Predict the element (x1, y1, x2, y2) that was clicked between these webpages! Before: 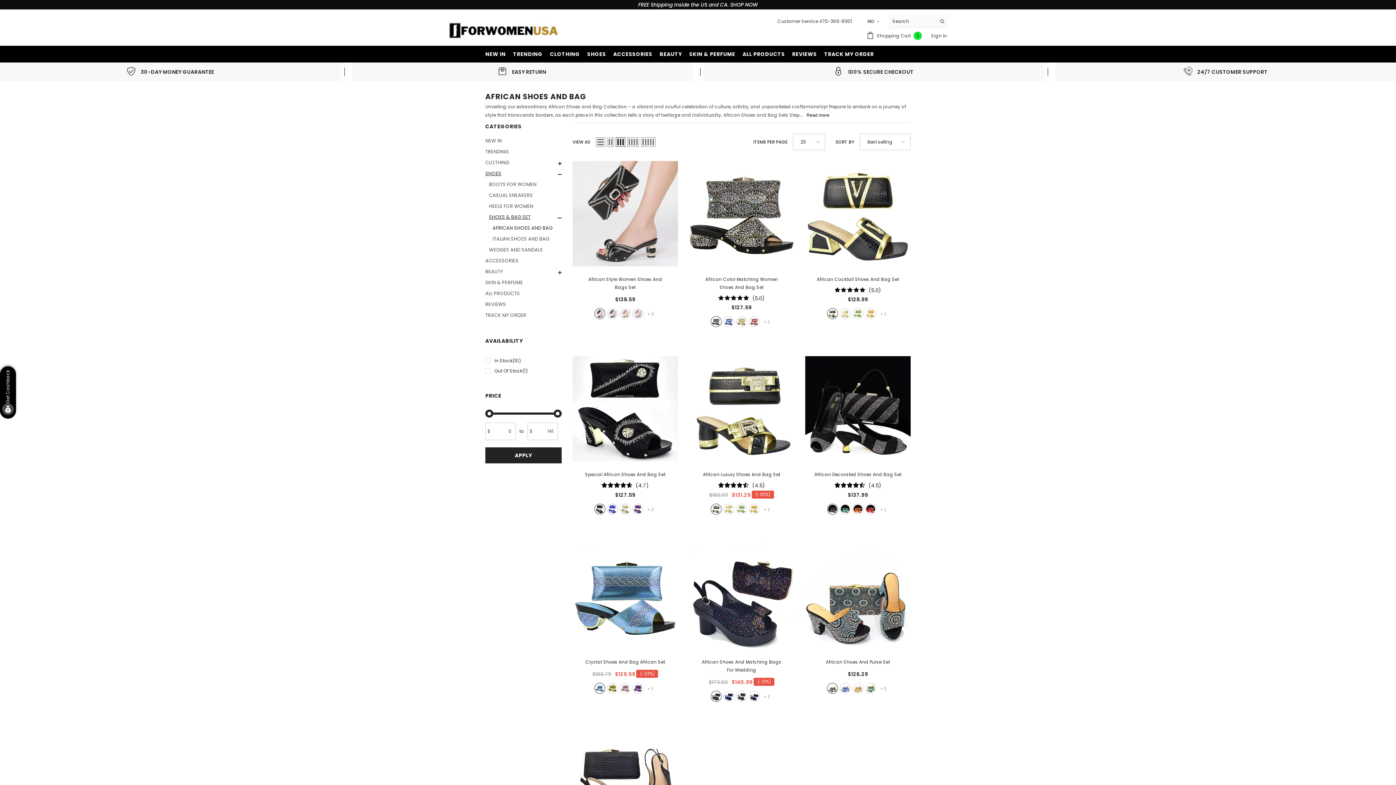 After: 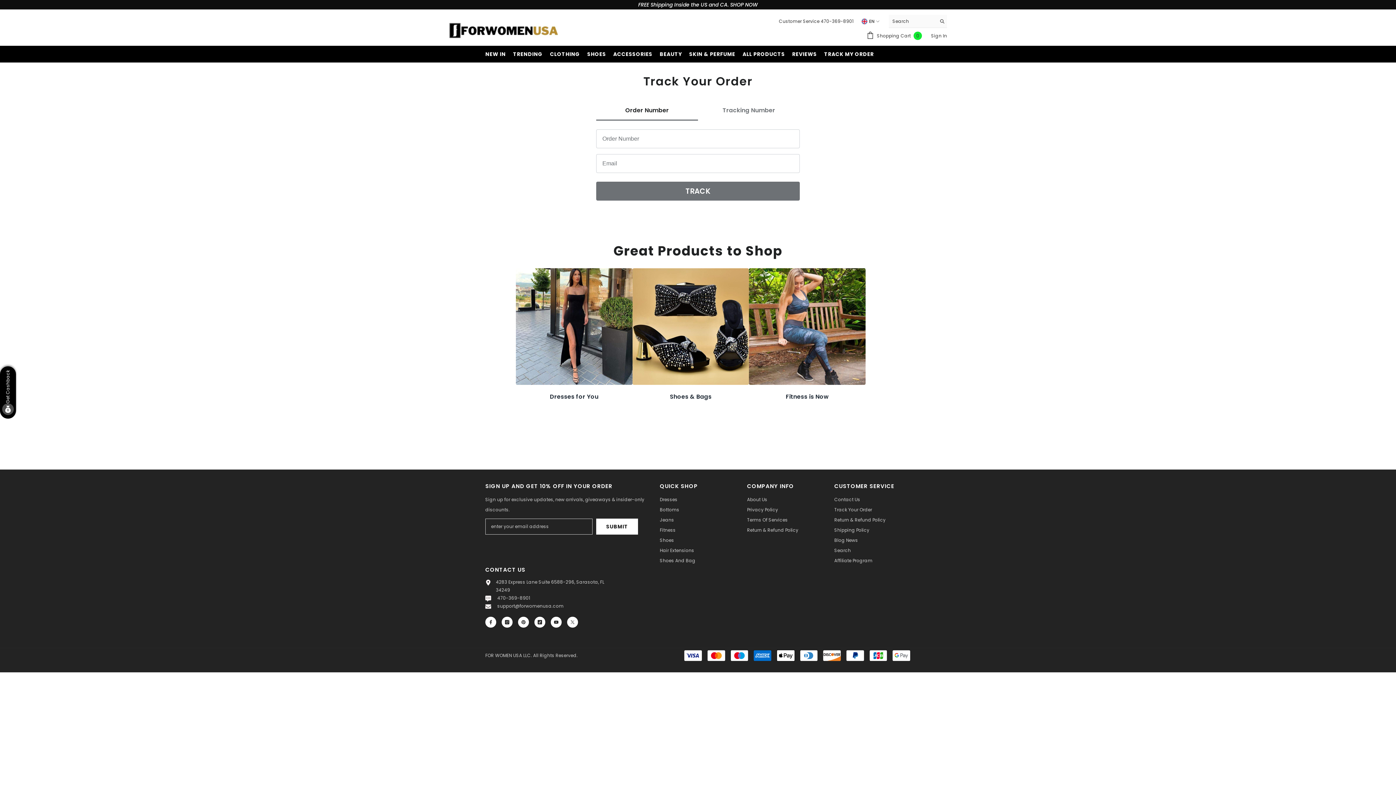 Action: label: TRACK MY ORDER bbox: (820, 50, 877, 62)